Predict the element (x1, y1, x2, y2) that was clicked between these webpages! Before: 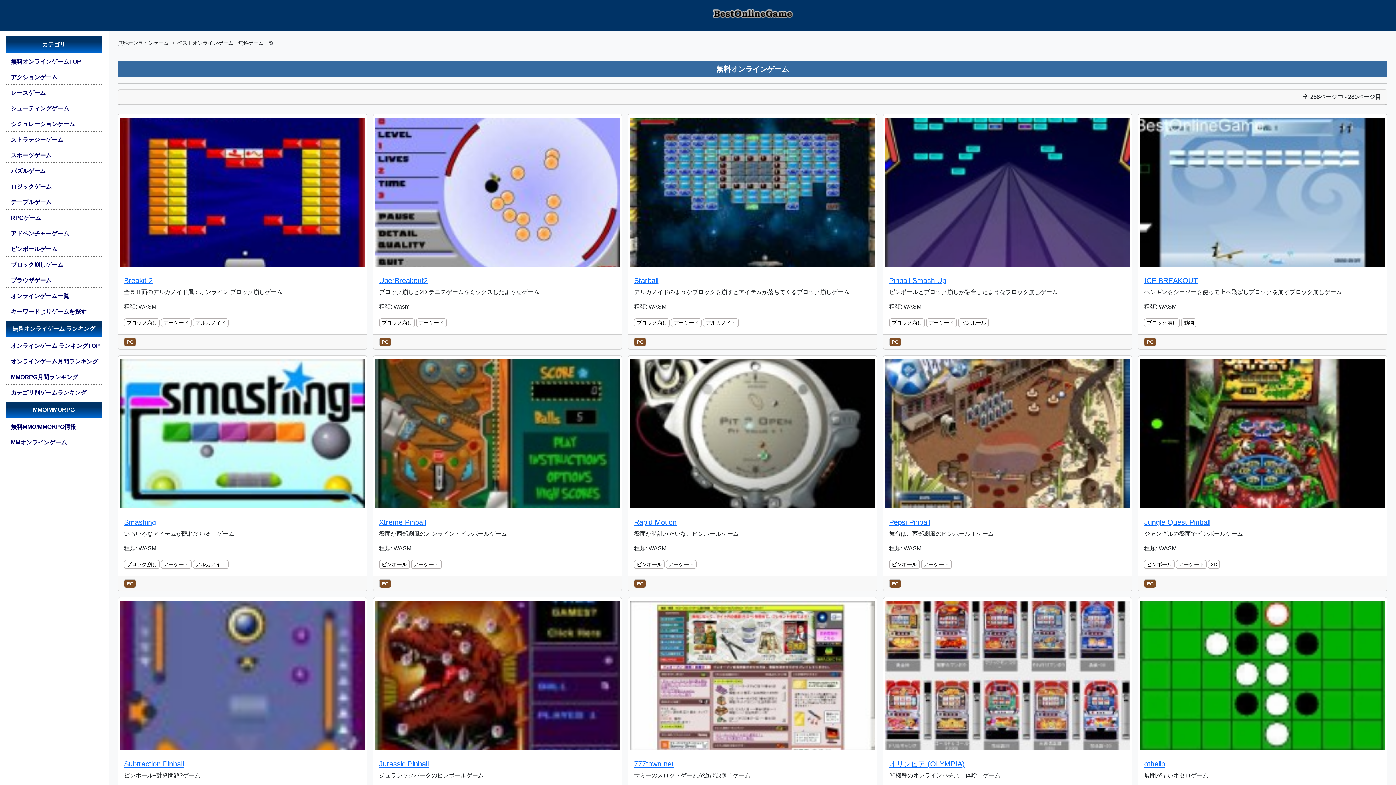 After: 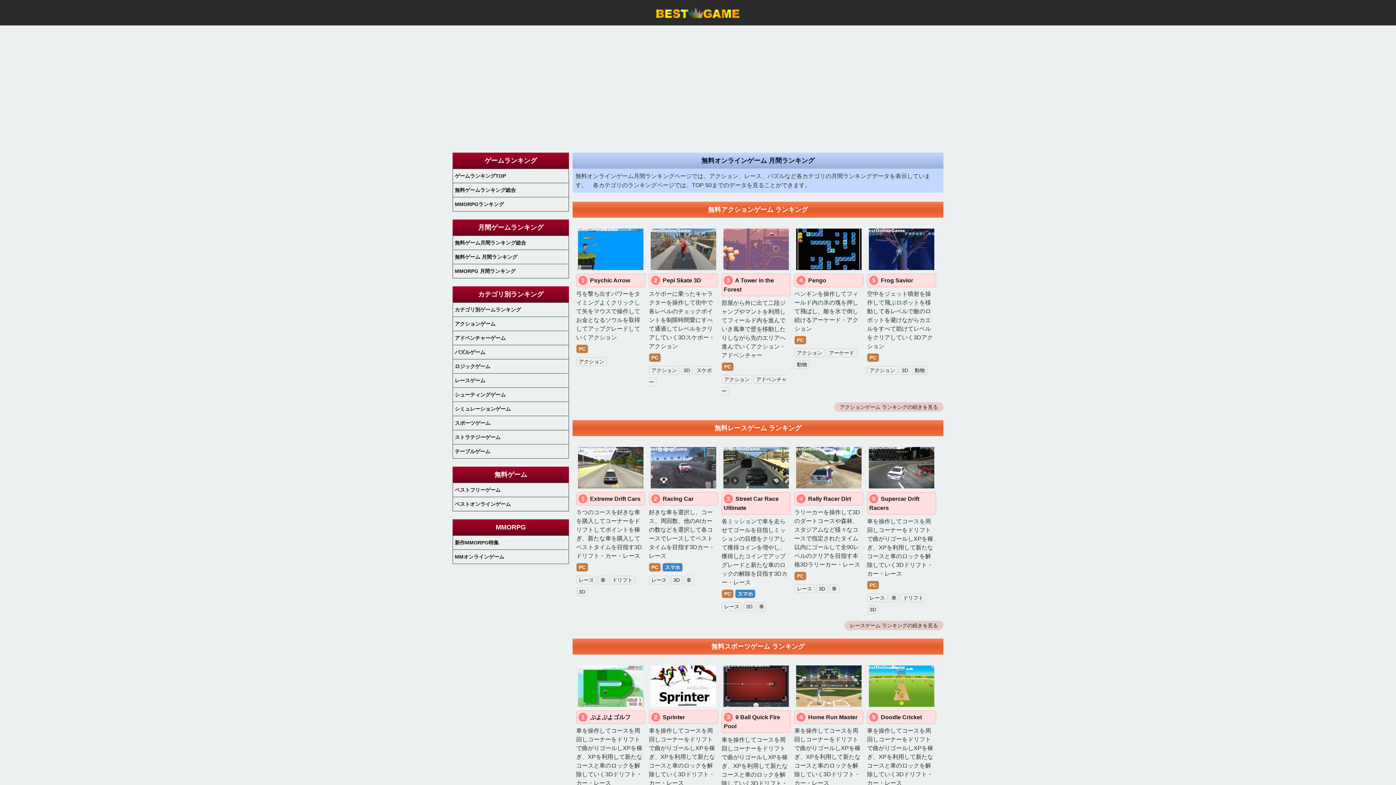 Action: label: カテゴリ別ゲームランキング bbox: (5, 386, 101, 400)